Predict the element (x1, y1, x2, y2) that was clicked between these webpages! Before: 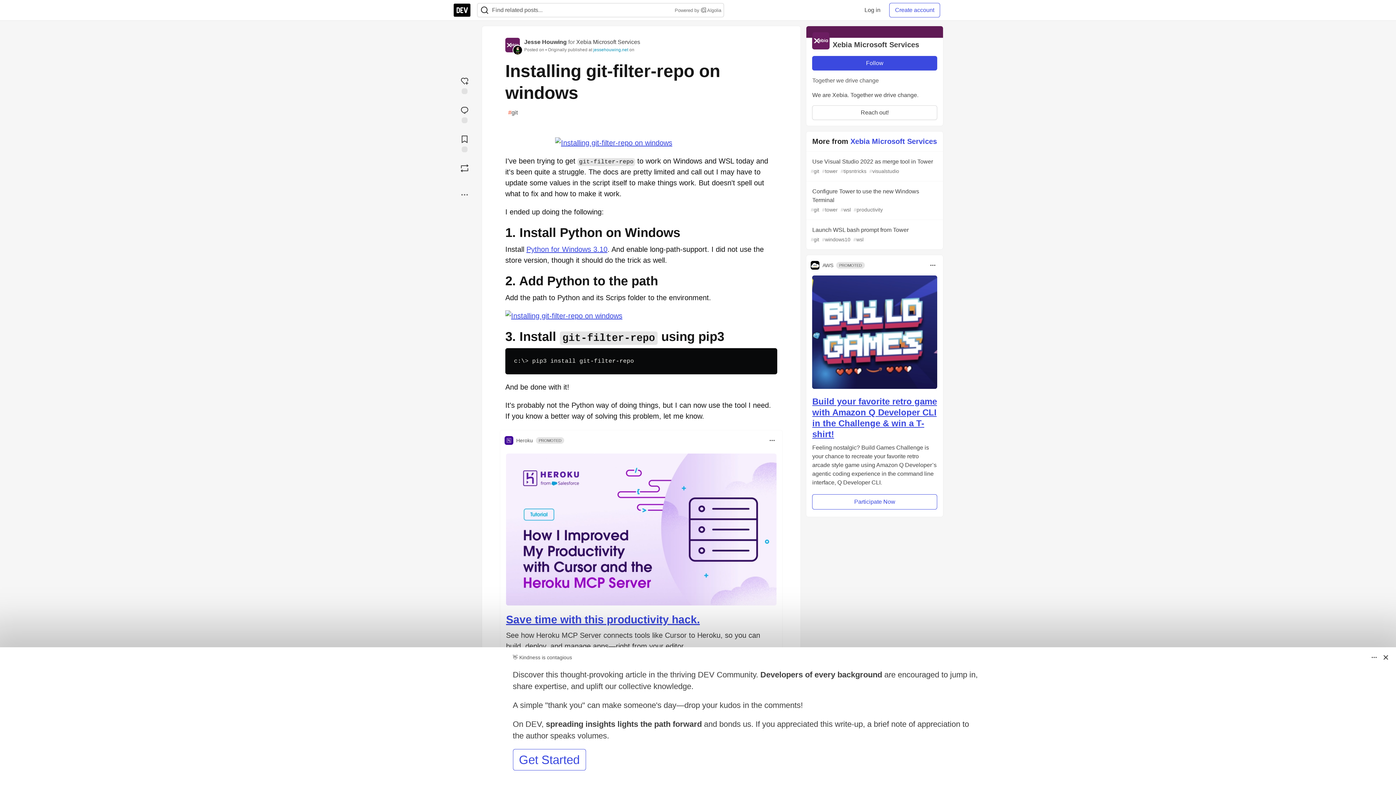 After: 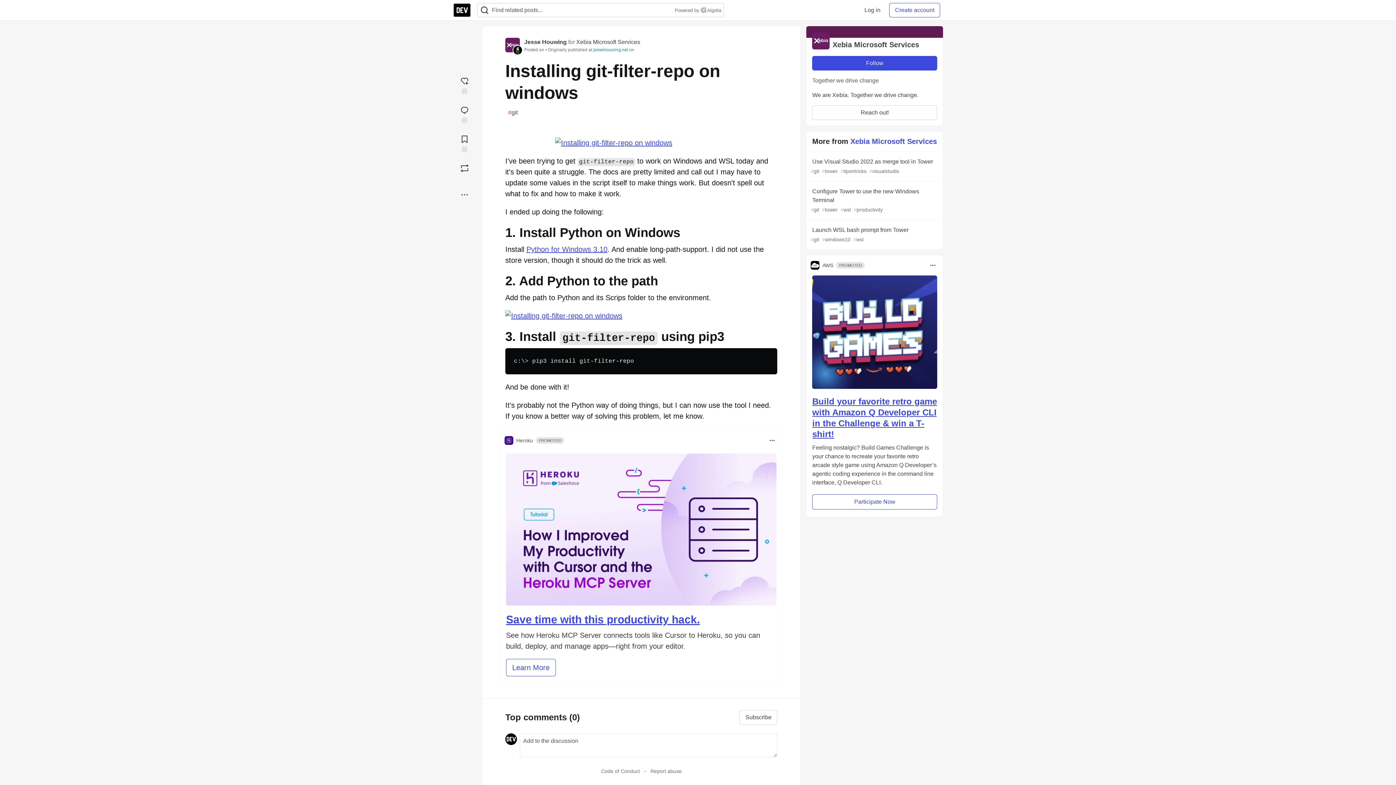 Action: bbox: (593, 47, 628, 52) label: jessehouwing.net